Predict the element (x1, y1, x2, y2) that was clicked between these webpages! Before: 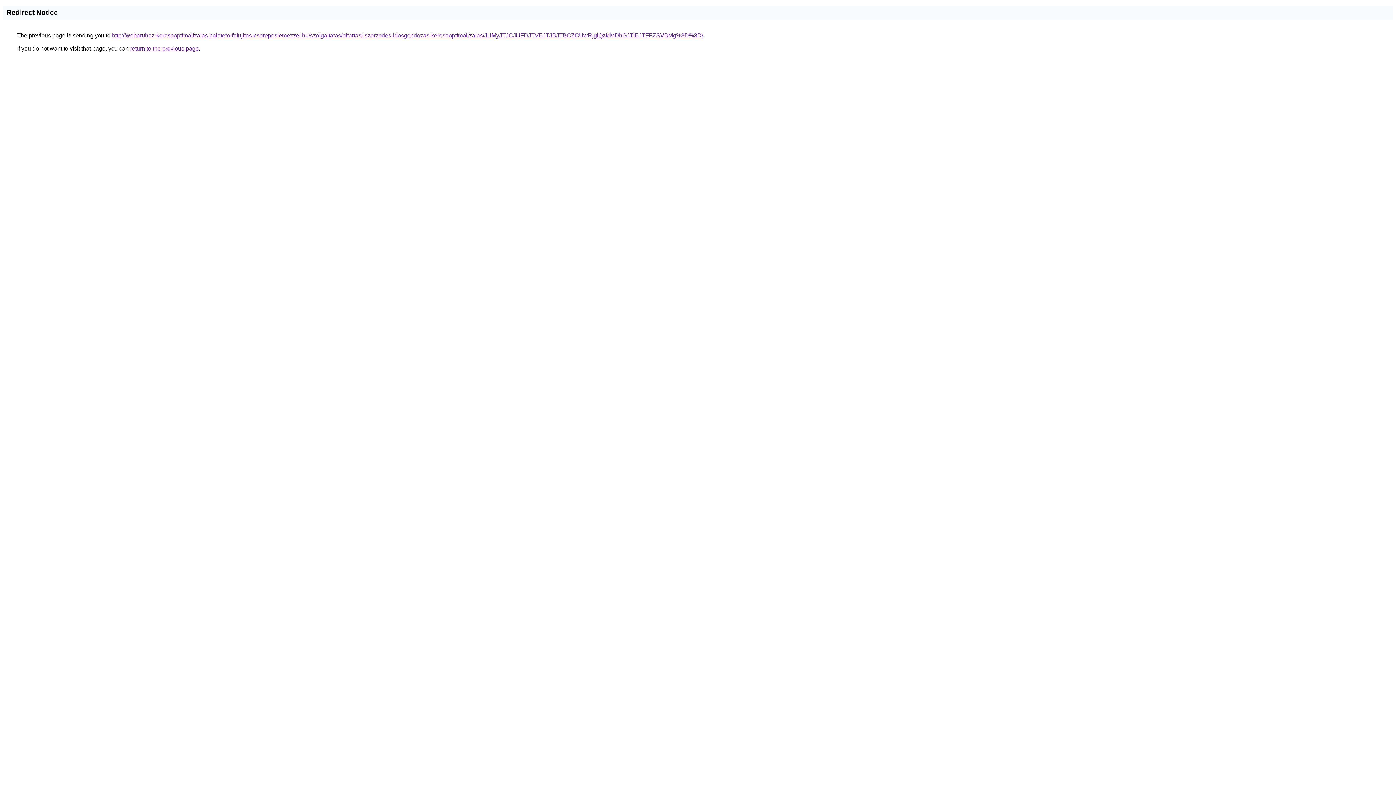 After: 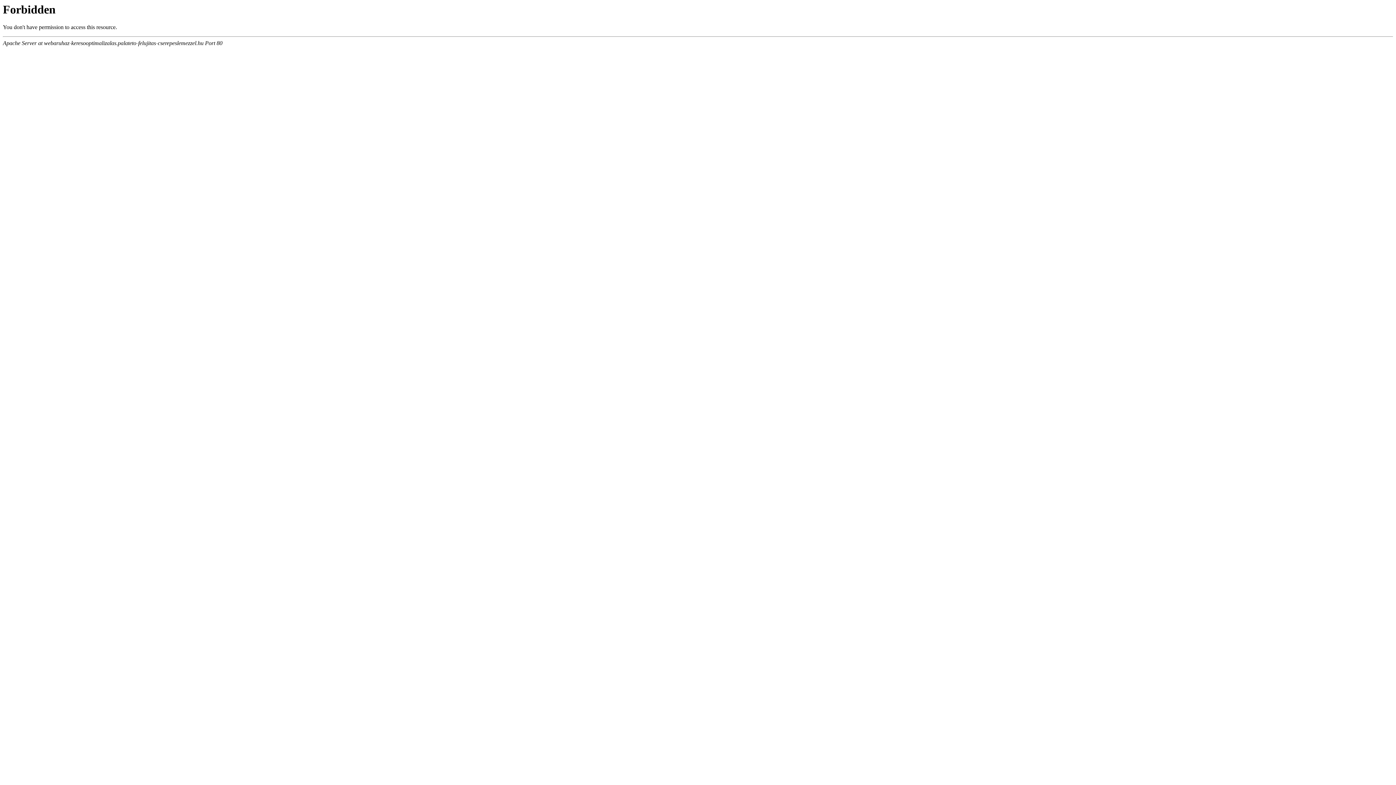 Action: bbox: (112, 32, 703, 38) label: http://webaruhaz-keresooptimalizalas.palateto-felujitas-cserepeslemezzel.hu/szolgaltatas/eltartasi-szerzodes-idosgondozas-keresooptimalizalas/JUMyJTJCJUFDJTVEJTJBJTBCZCUwRjglQzklMDhGJTlEJTFFZSVBMg%3D%3D/